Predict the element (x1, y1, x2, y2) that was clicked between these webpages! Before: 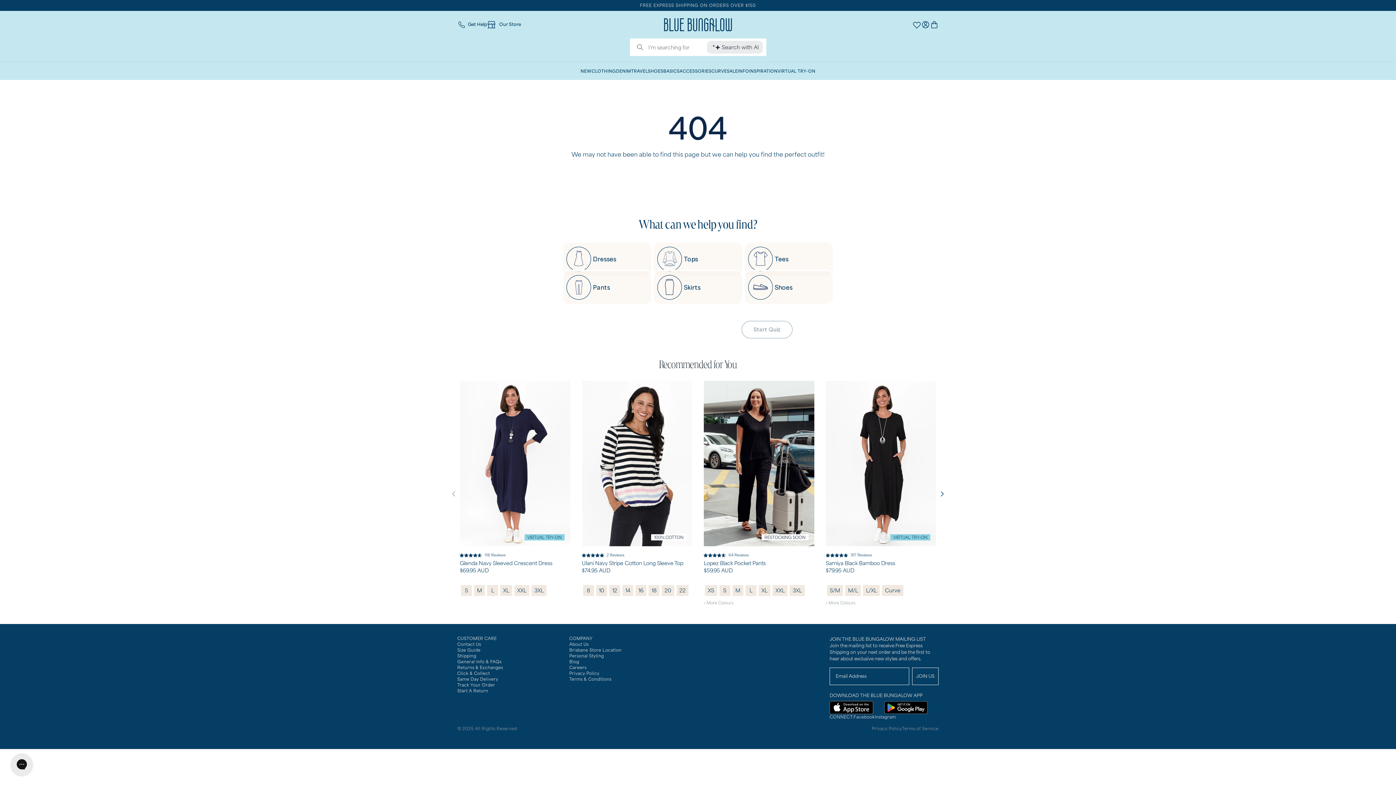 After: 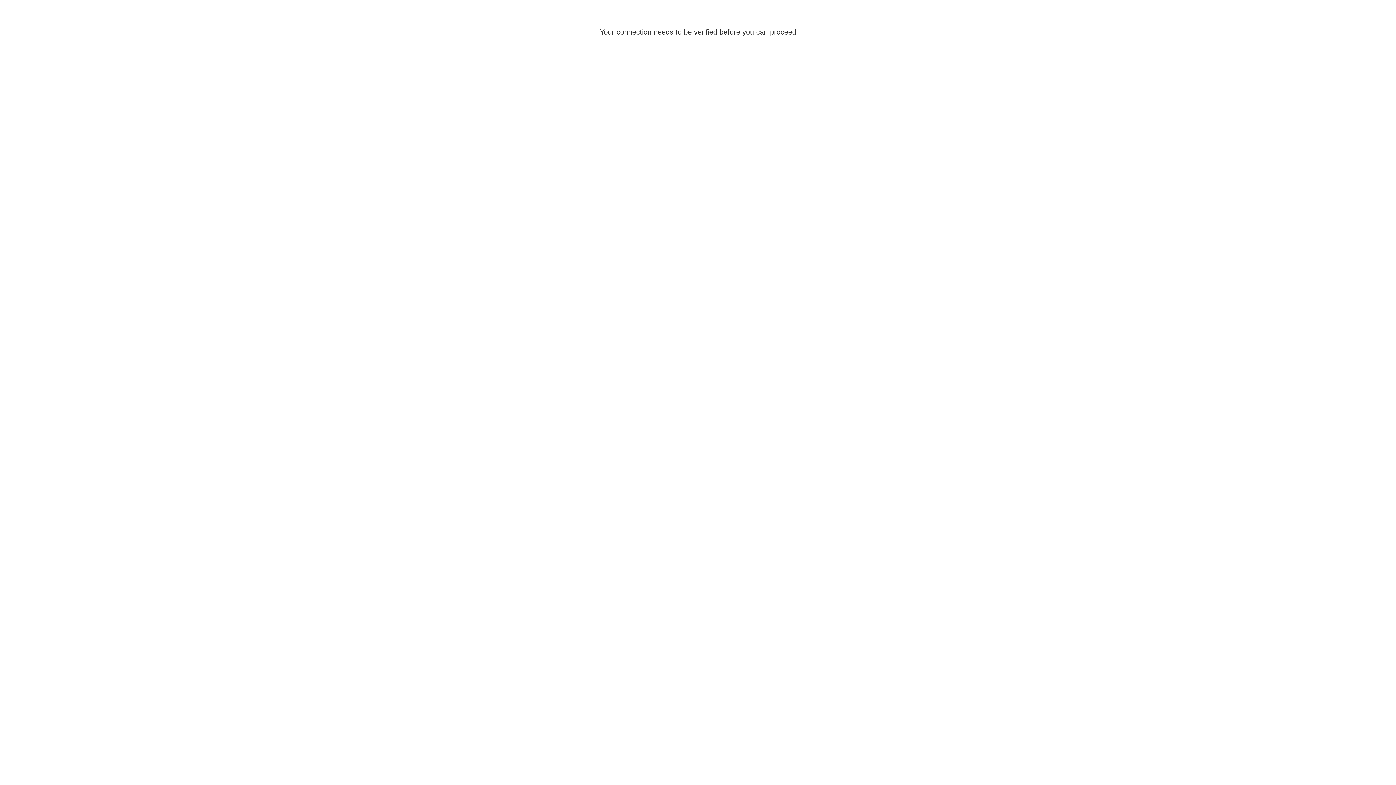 Action: bbox: (921, 20, 930, 29)